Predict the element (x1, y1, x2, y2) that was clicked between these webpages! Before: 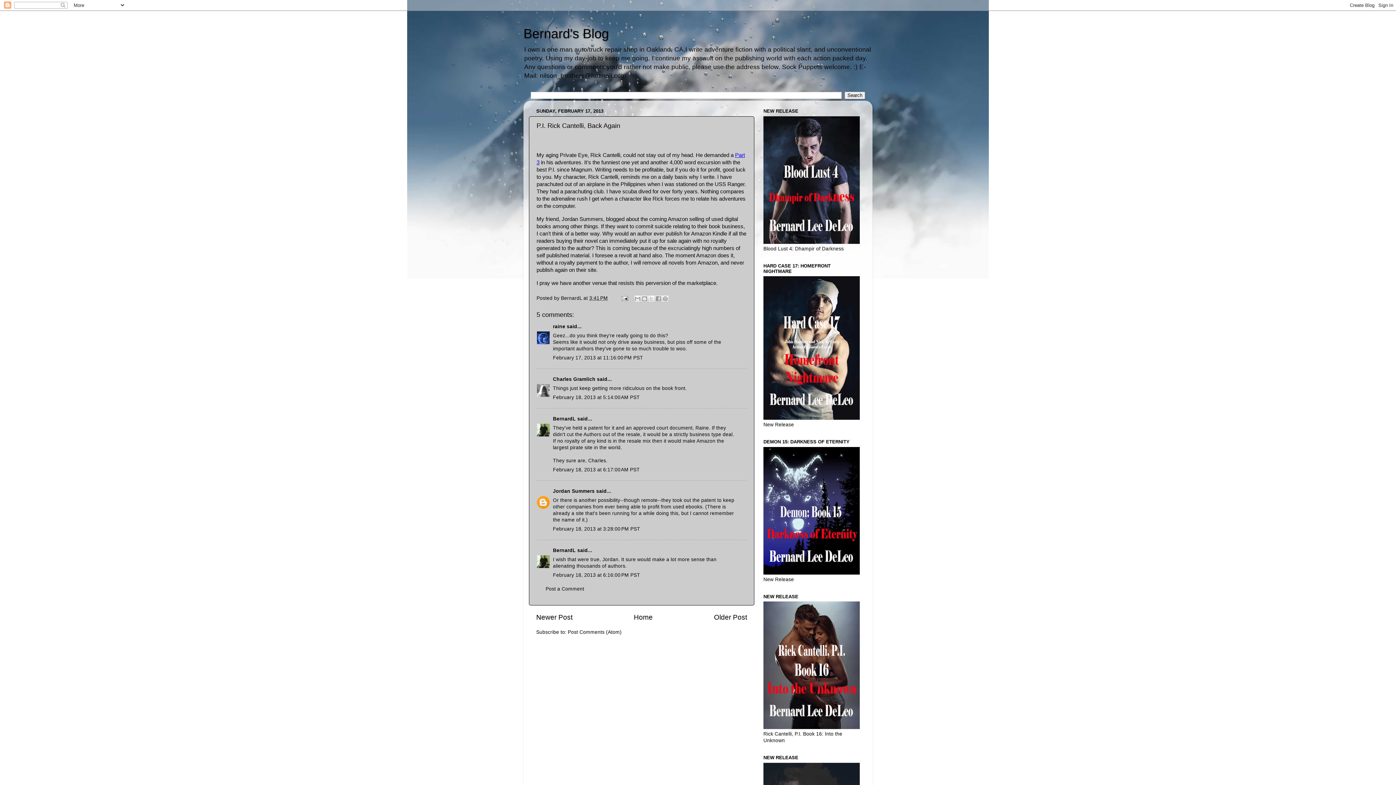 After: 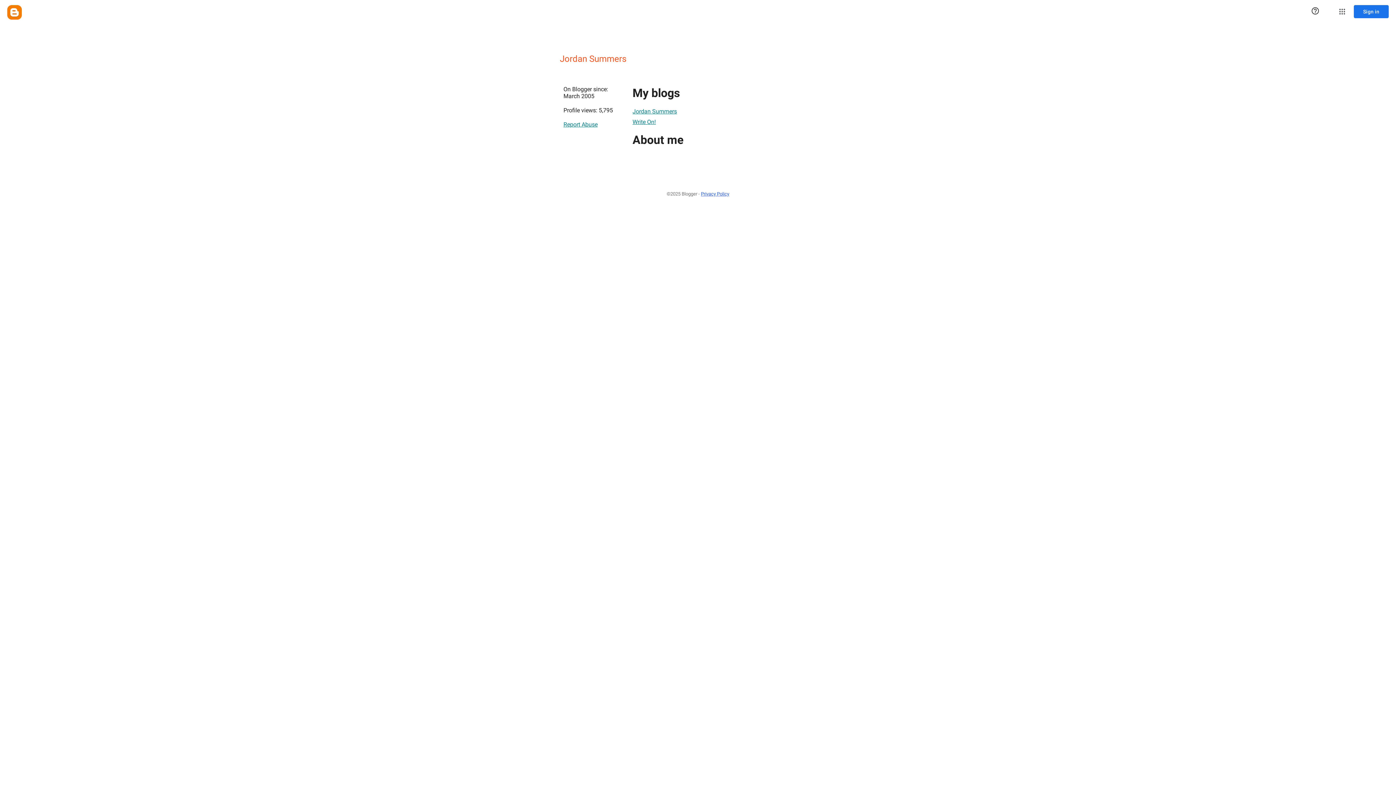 Action: bbox: (553, 488, 594, 494) label: Jordan Summers